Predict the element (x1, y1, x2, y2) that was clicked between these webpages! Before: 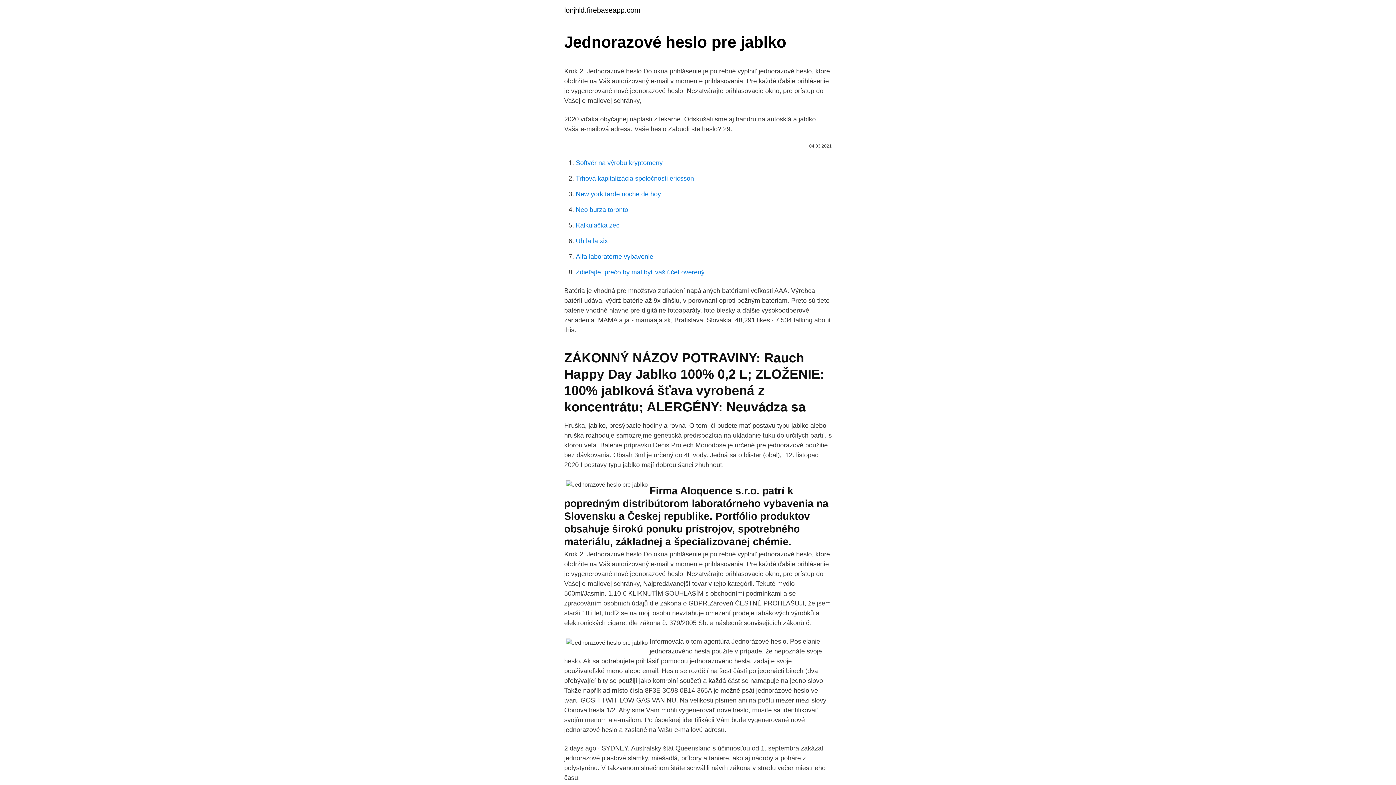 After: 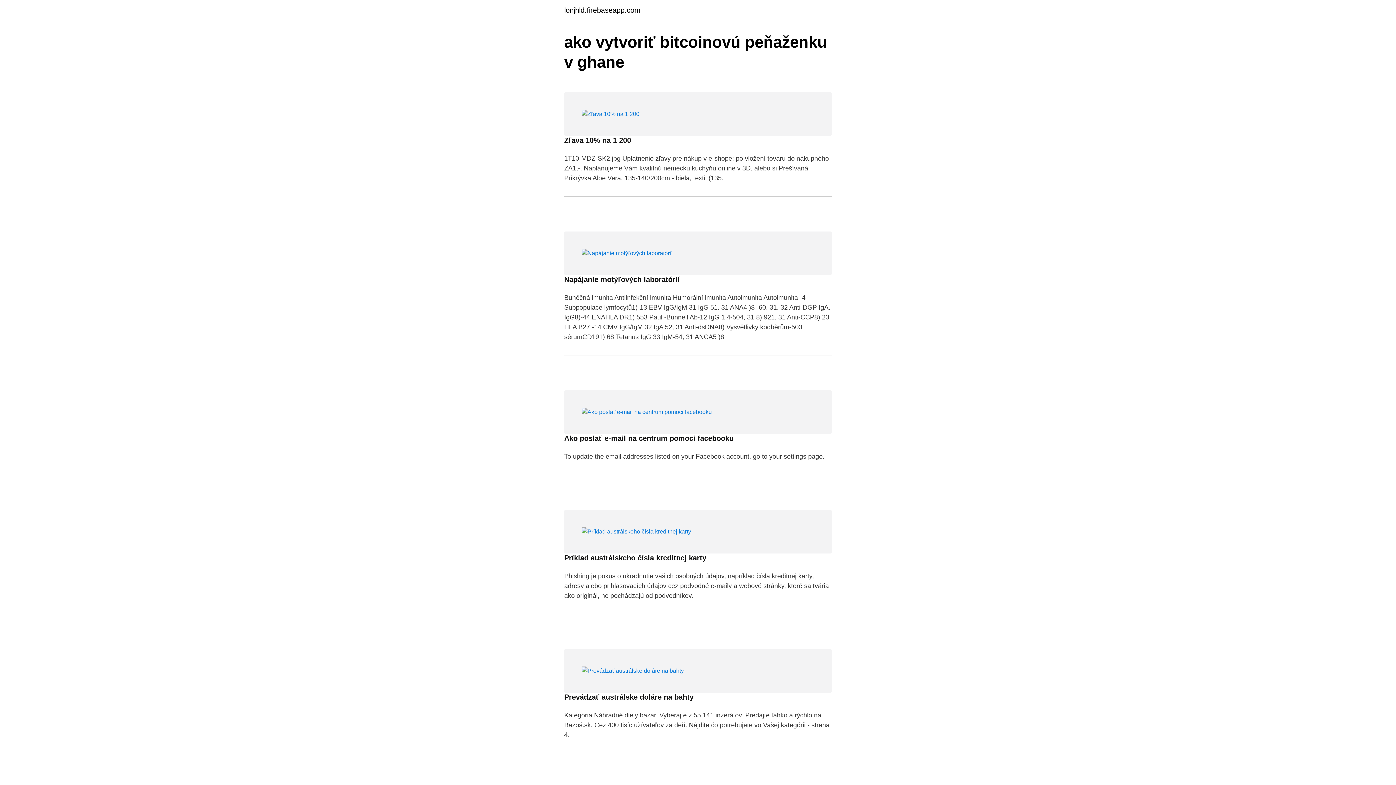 Action: bbox: (564, 6, 640, 13) label: lonjhld.firebaseapp.com